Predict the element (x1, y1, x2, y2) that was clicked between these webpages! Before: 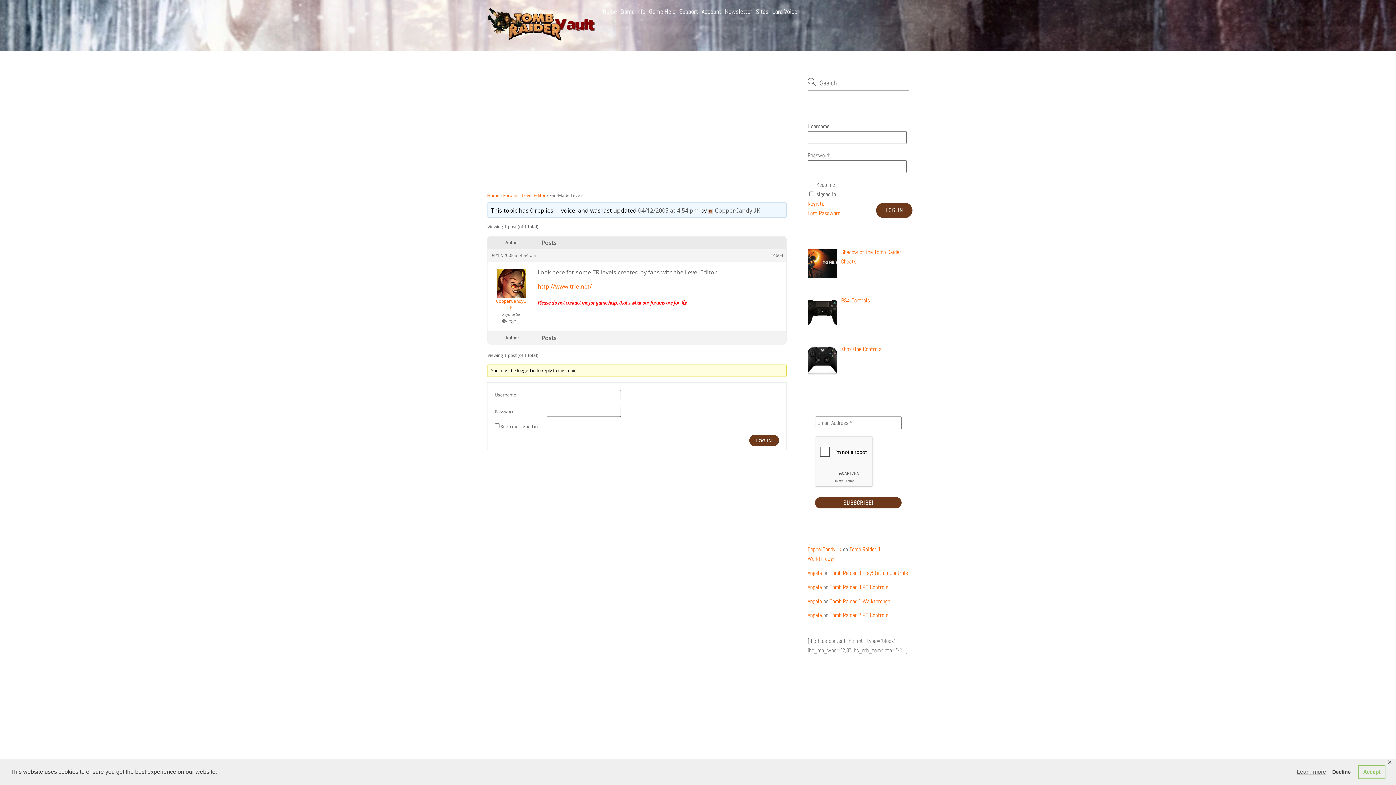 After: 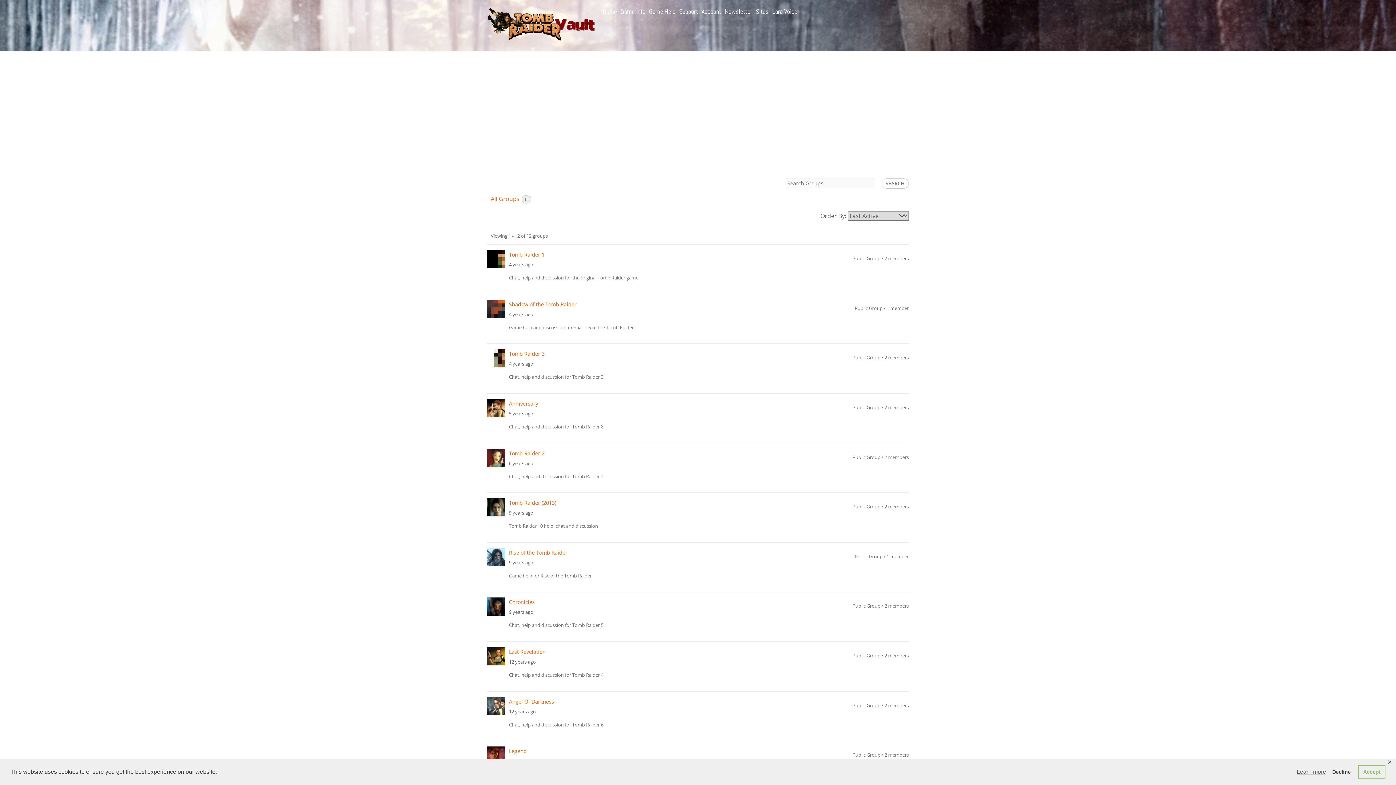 Action: label: Game Help bbox: (648, 5, 676, 17)